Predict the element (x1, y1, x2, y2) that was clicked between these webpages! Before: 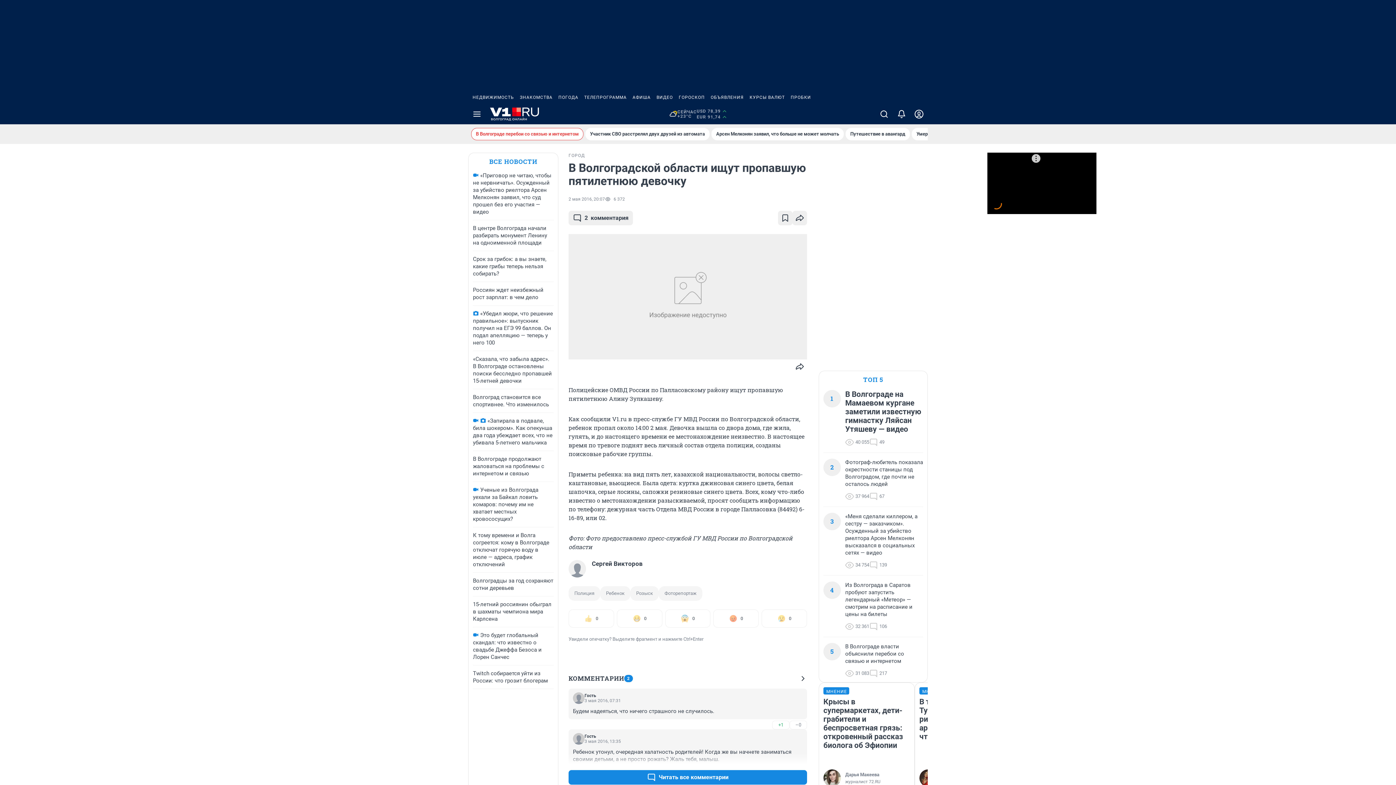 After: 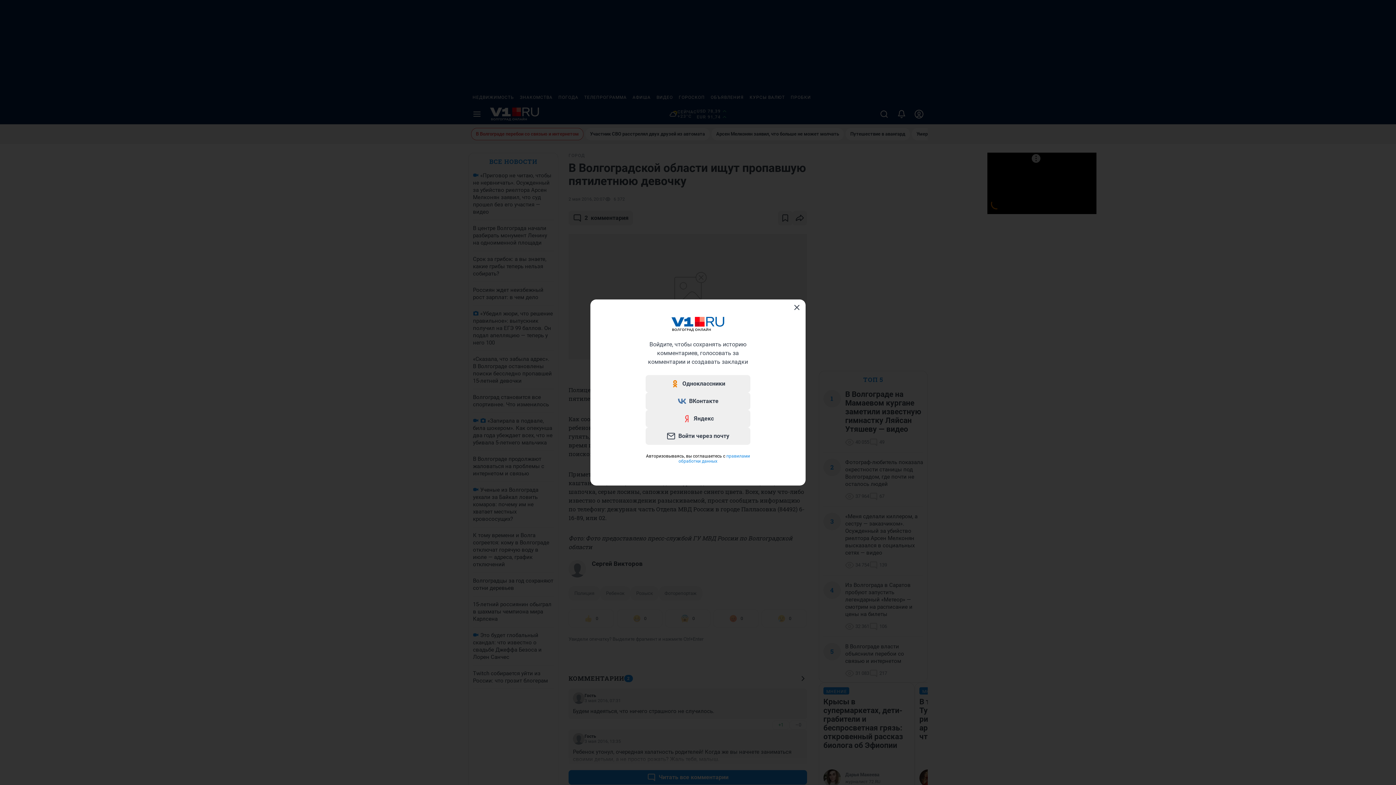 Action: bbox: (778, 210, 792, 225)